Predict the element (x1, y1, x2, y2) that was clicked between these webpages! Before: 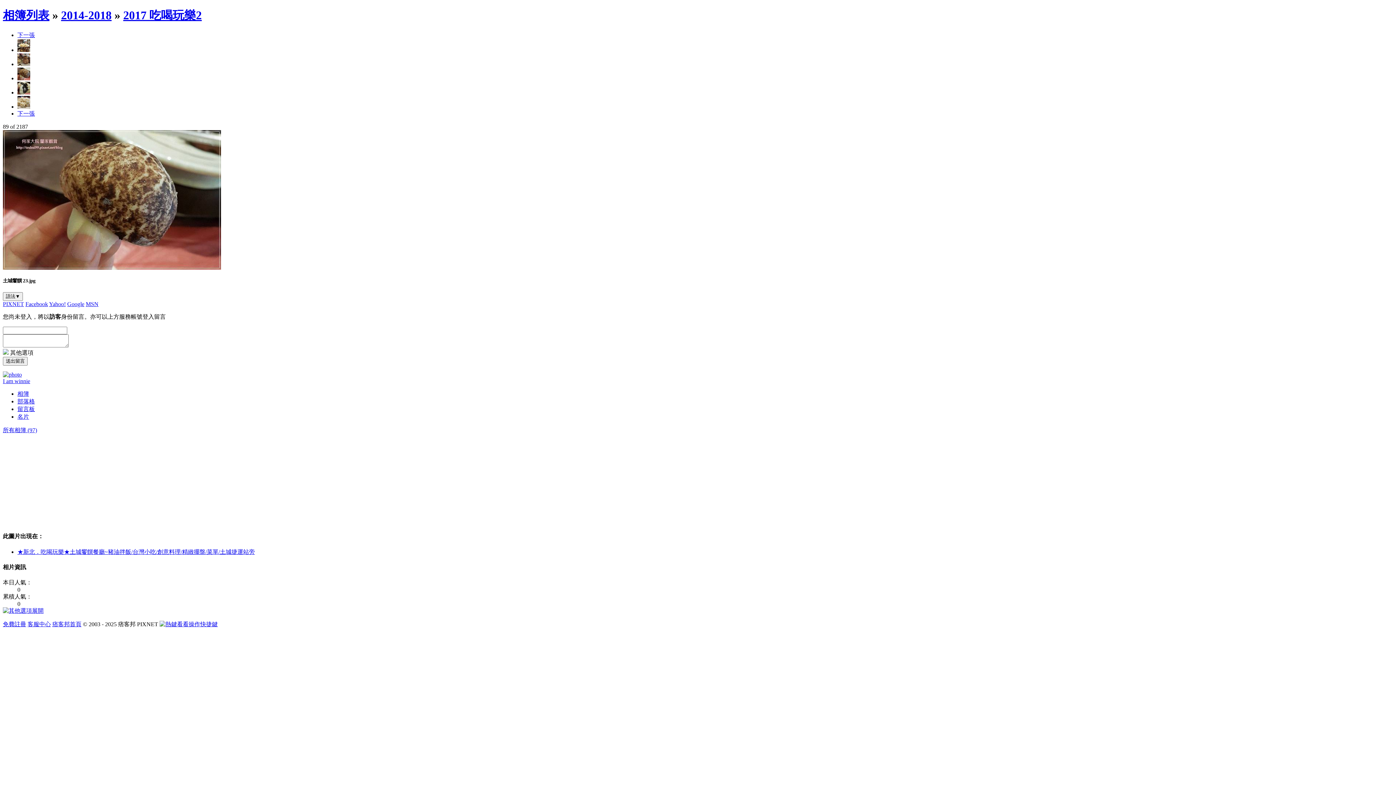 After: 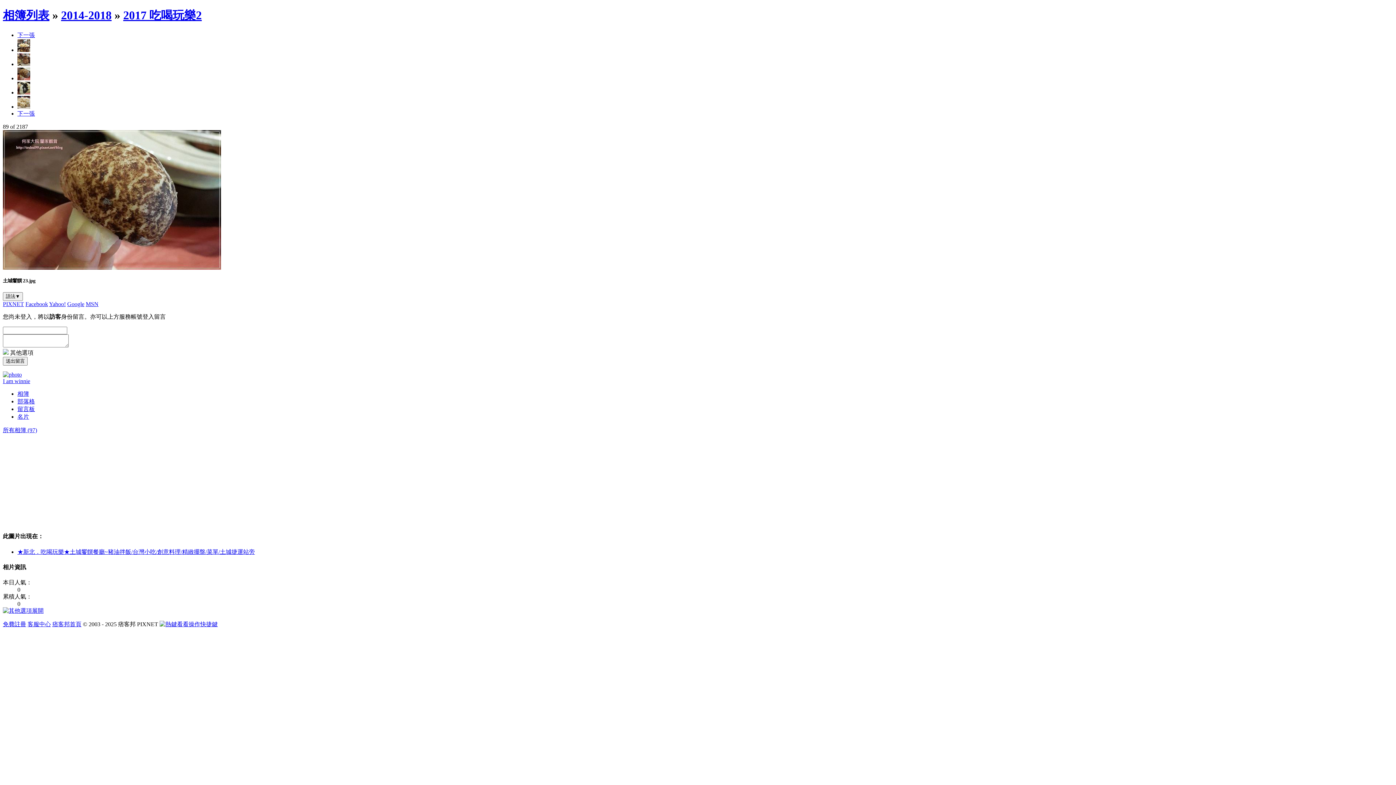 Action: bbox: (67, 301, 84, 307) label: Google